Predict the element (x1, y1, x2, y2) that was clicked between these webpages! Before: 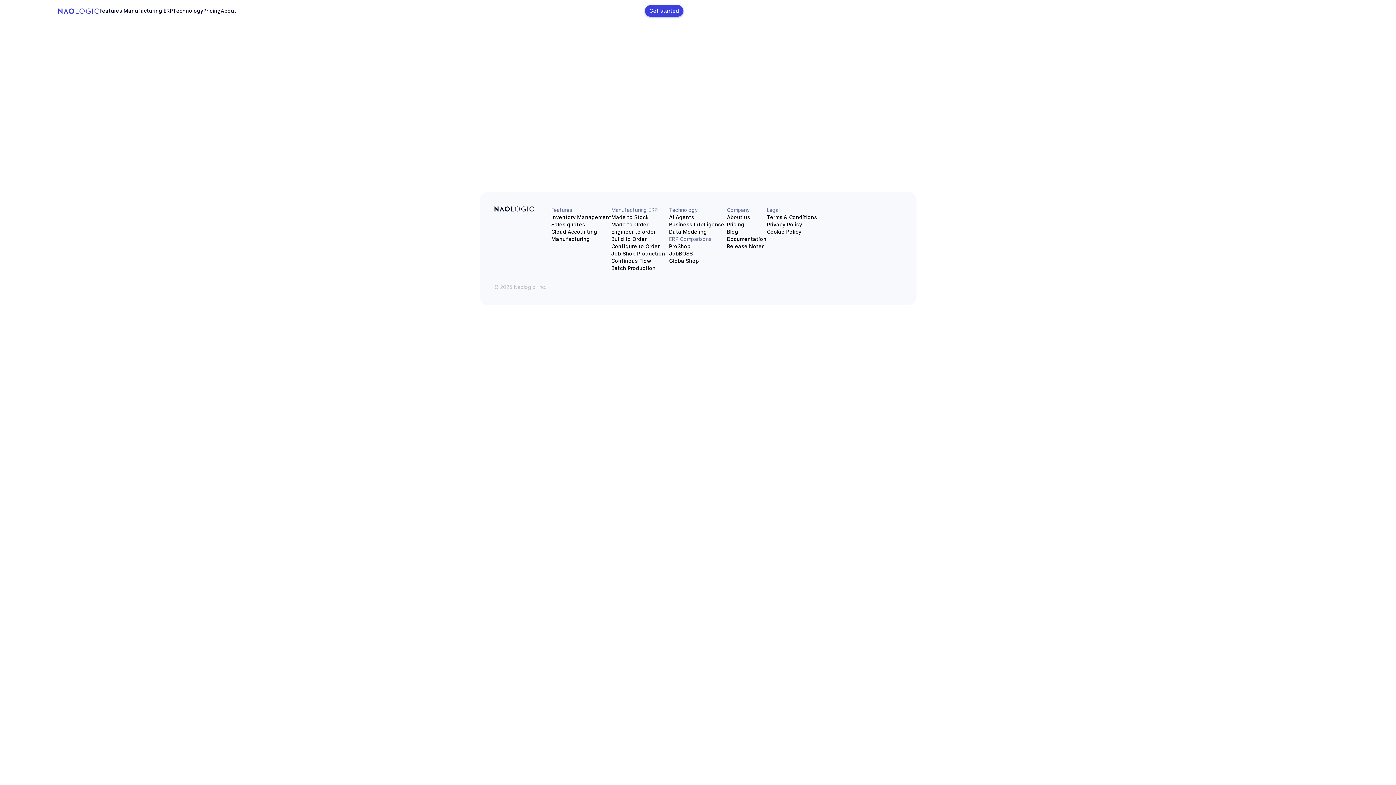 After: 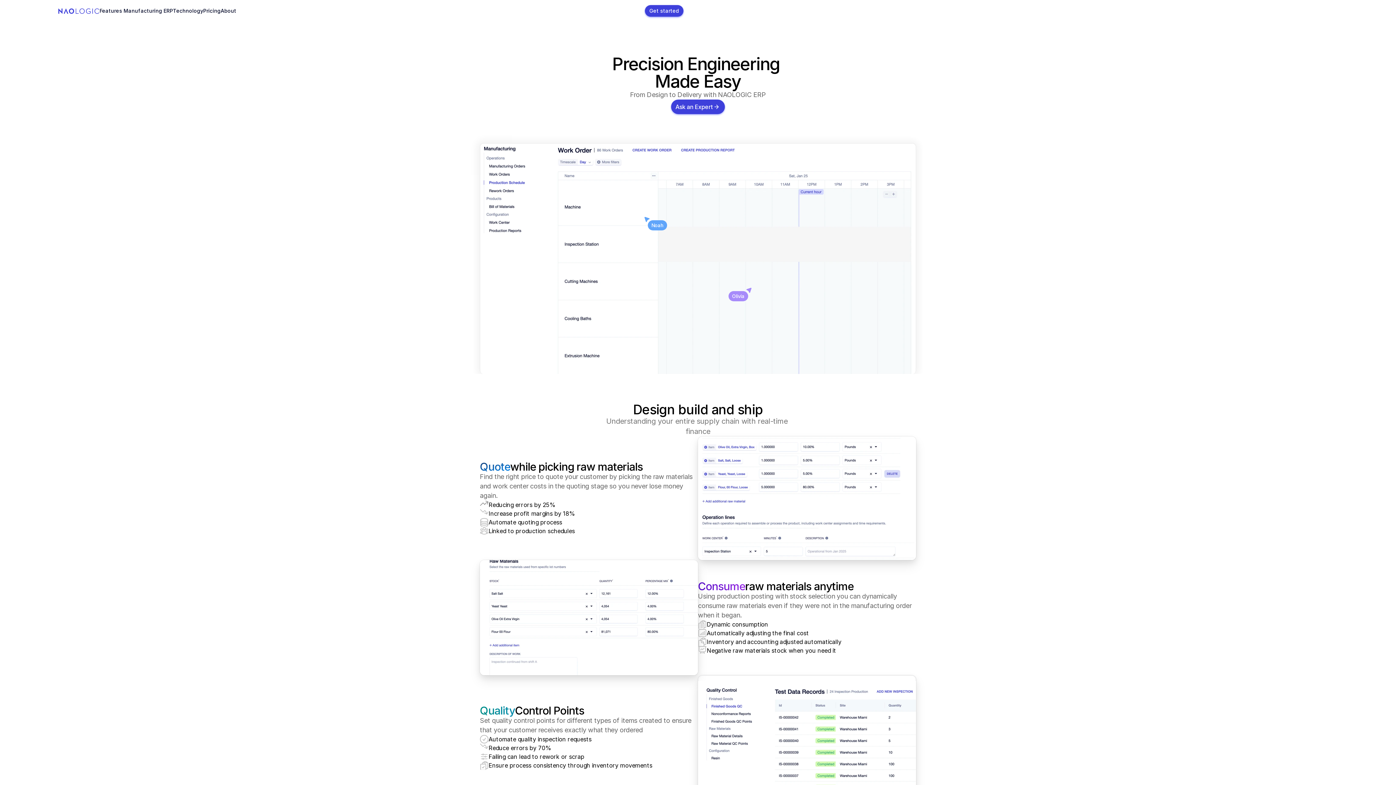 Action: bbox: (611, 228, 655, 235) label: Engineer to order